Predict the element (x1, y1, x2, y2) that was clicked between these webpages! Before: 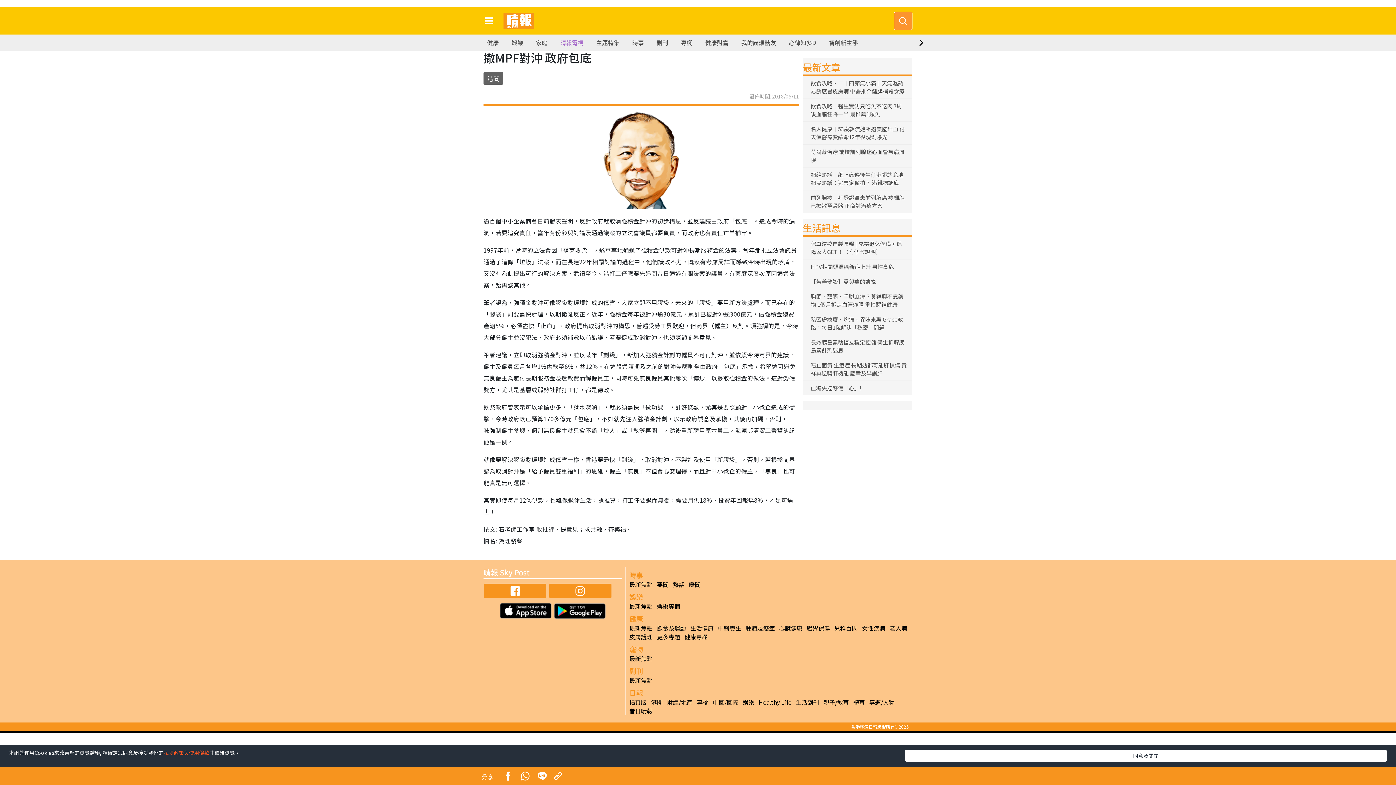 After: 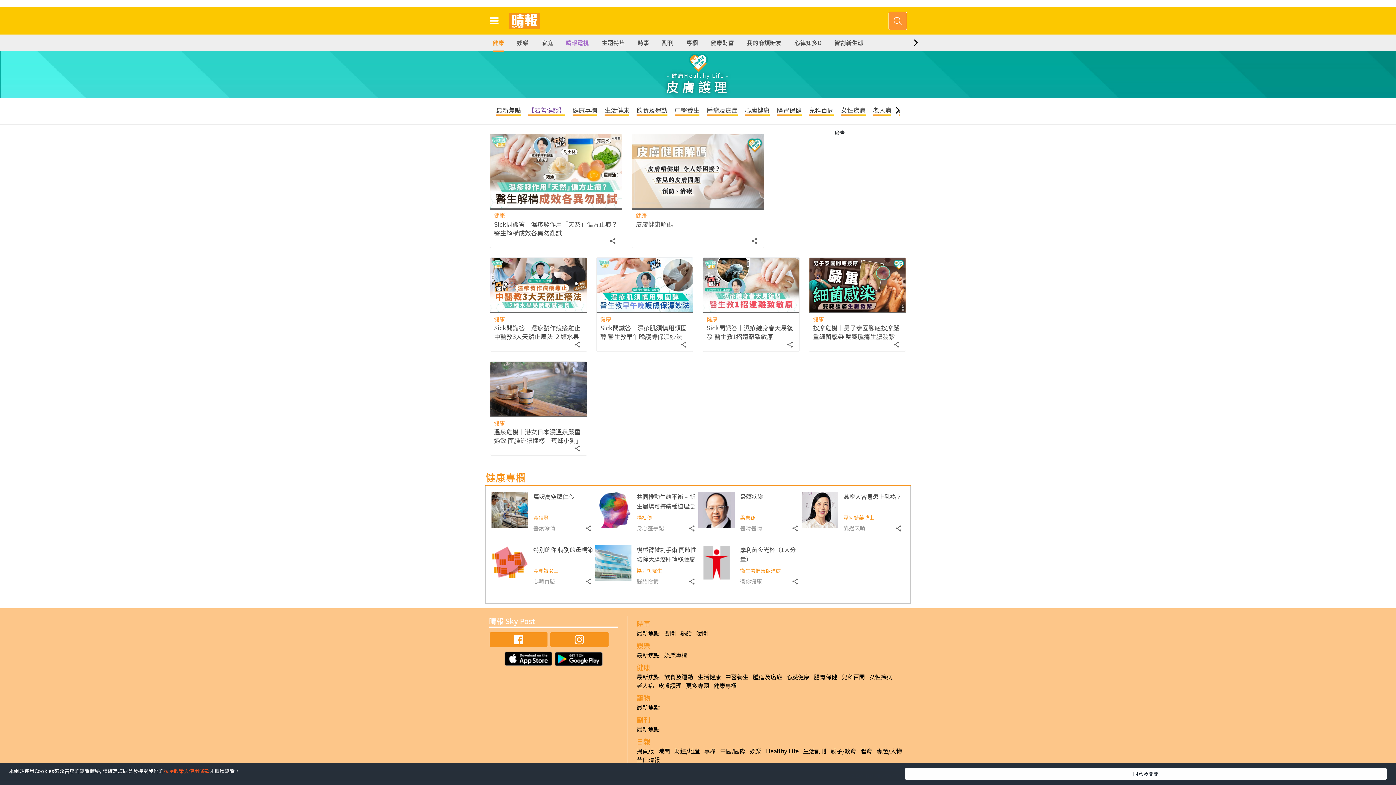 Action: label: 皮膚護理 bbox: (629, 632, 652, 641)